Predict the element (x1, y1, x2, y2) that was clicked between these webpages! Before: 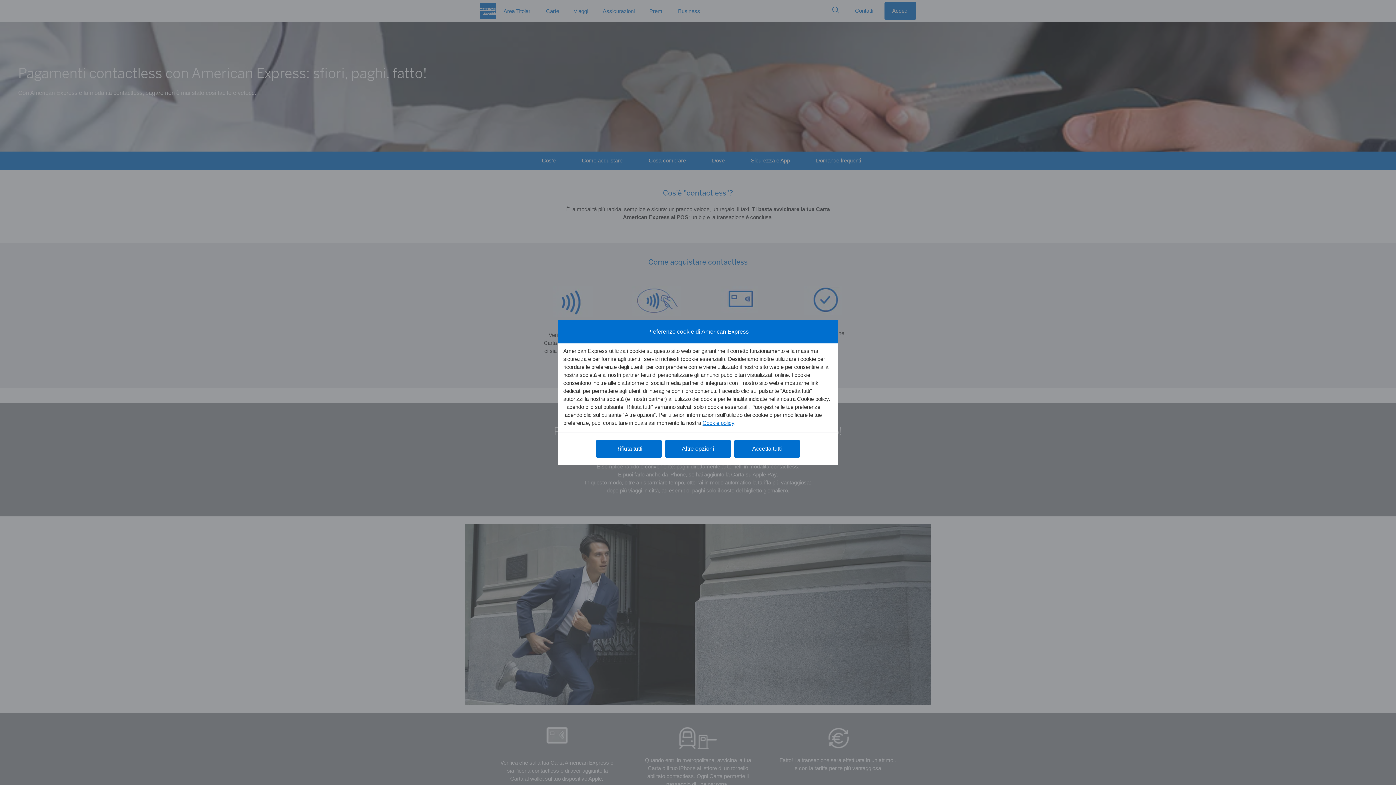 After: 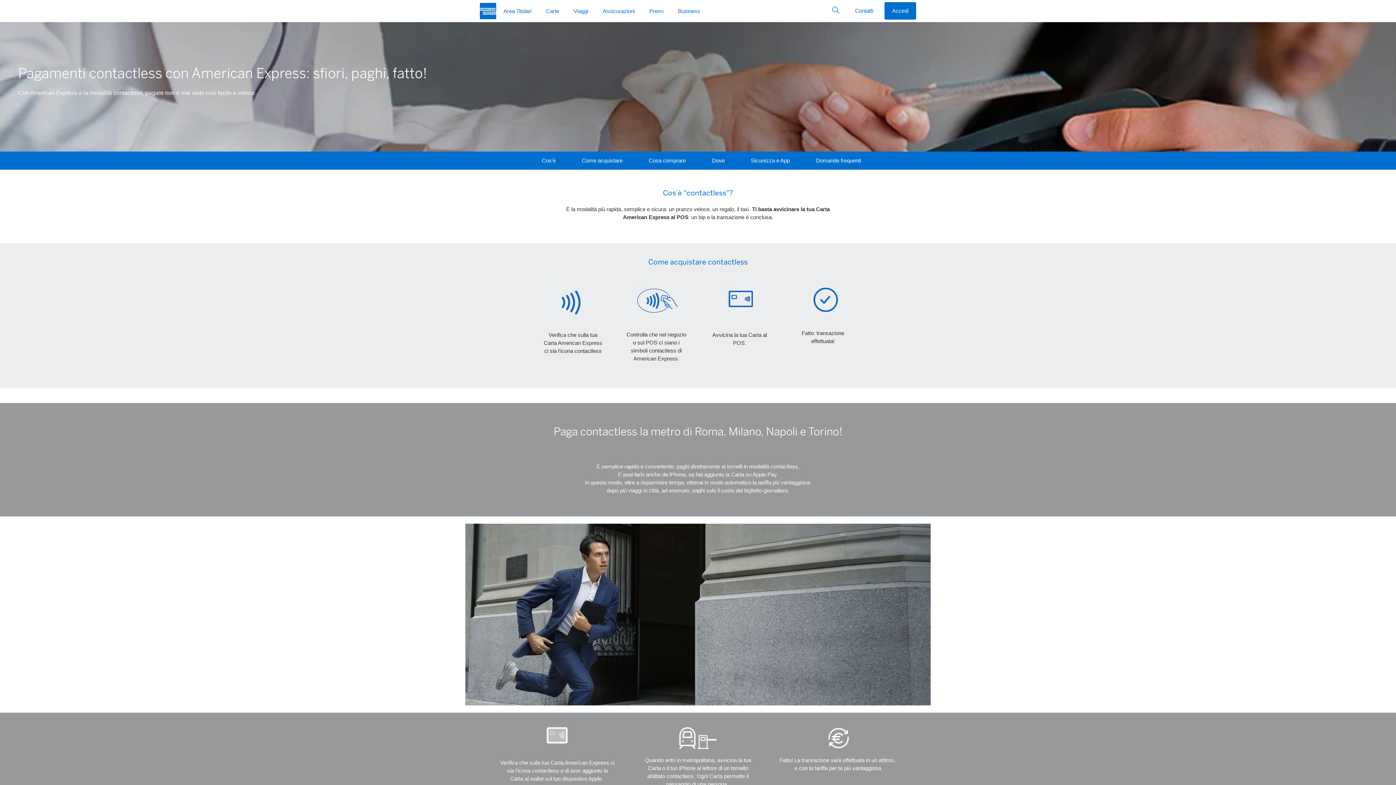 Action: bbox: (734, 439, 800, 458) label: Accetta tutti